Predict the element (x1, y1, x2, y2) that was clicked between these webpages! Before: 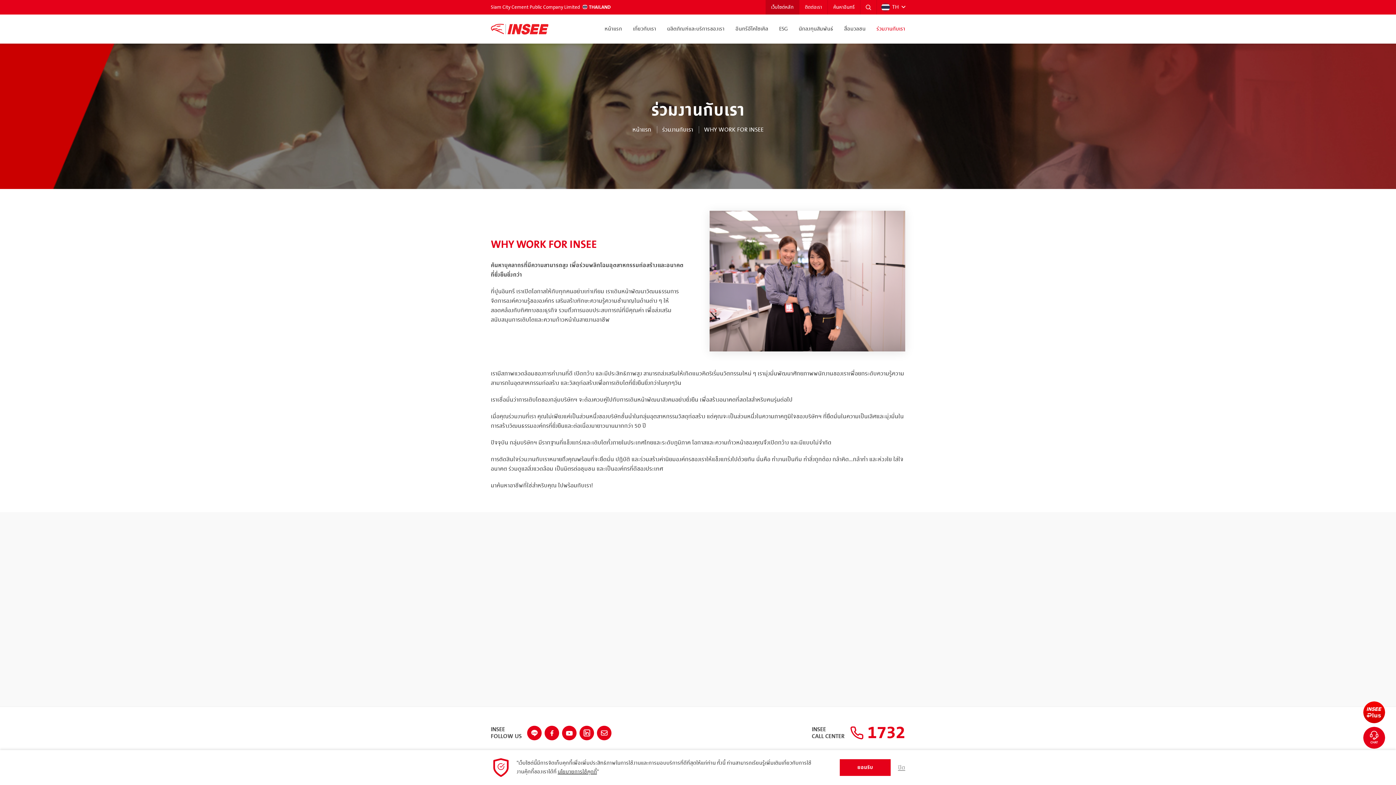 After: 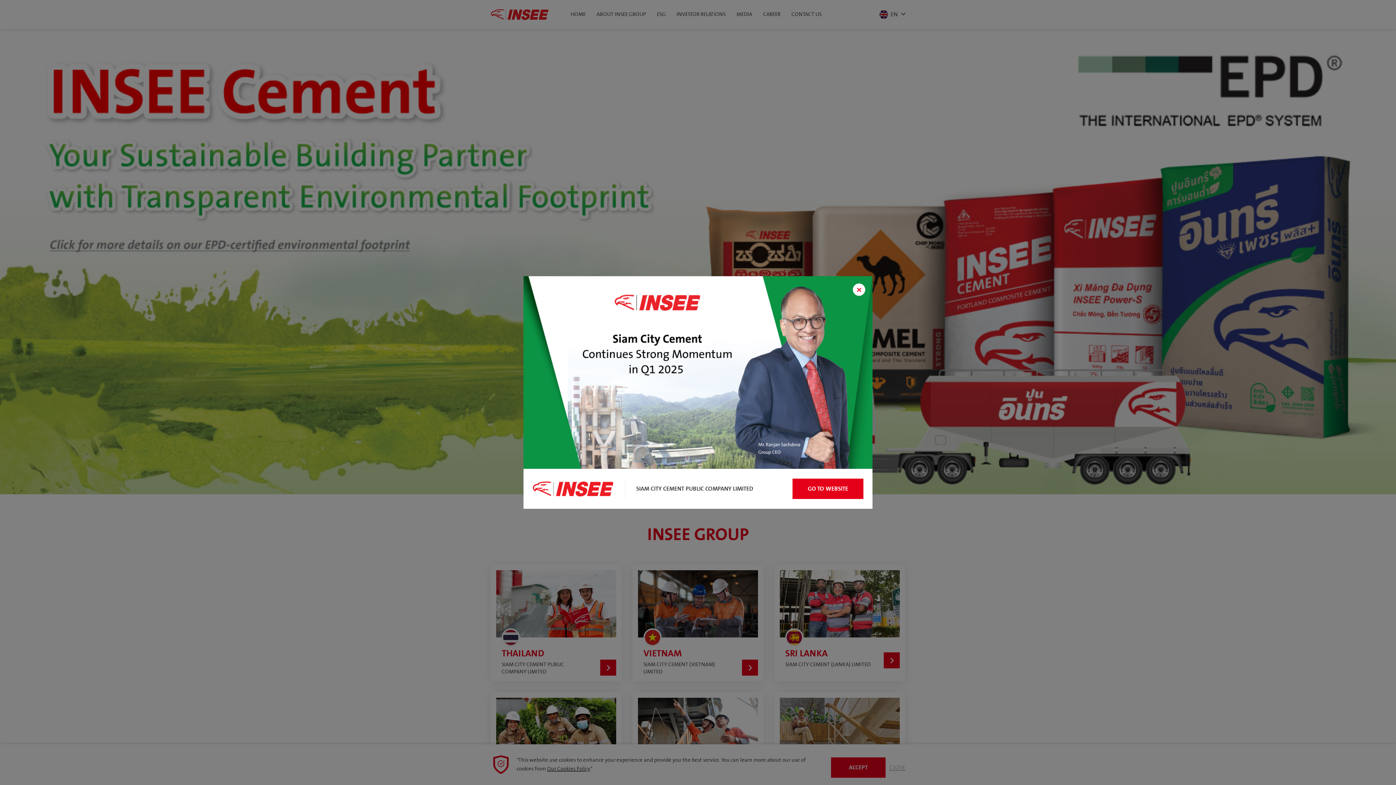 Action: bbox: (765, 0, 799, 14) label: เว็บไซต์หลัก